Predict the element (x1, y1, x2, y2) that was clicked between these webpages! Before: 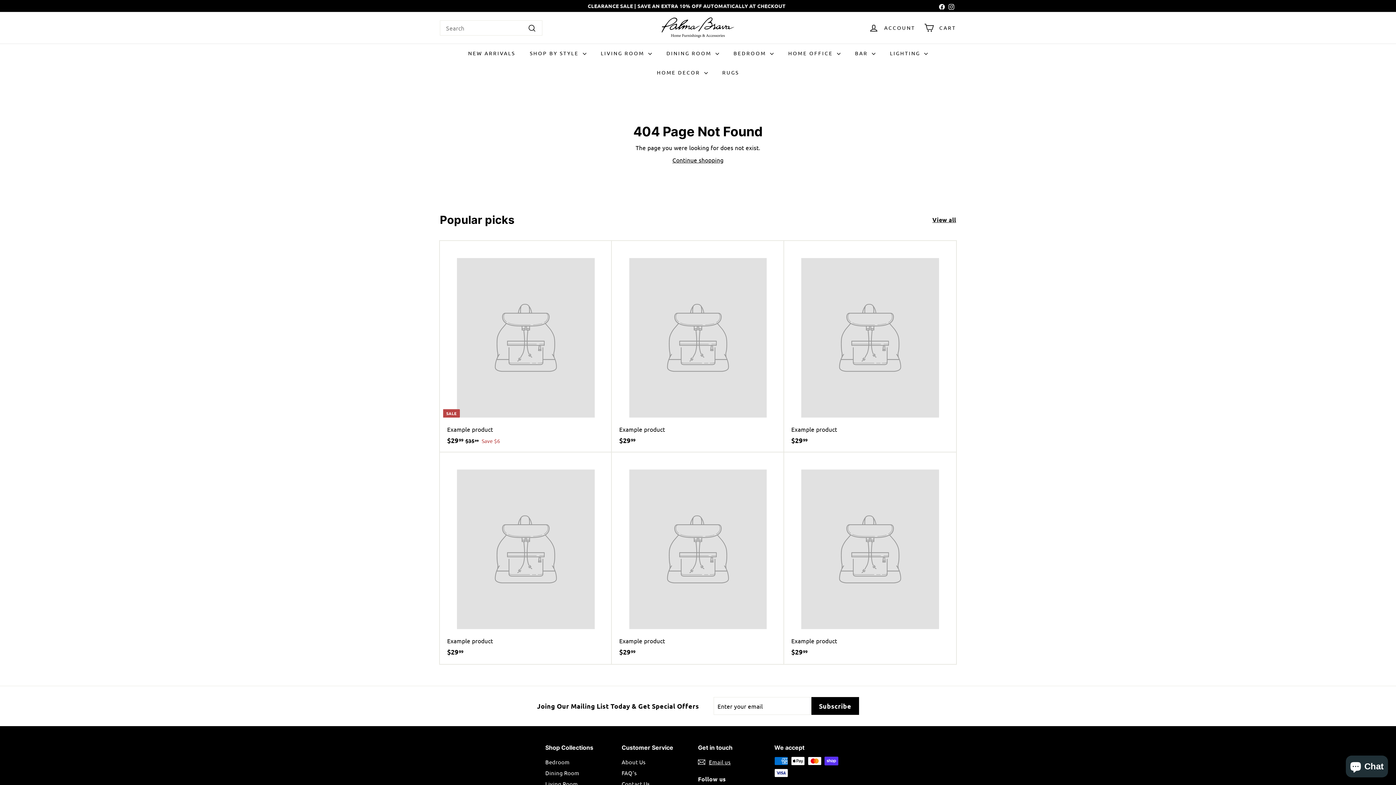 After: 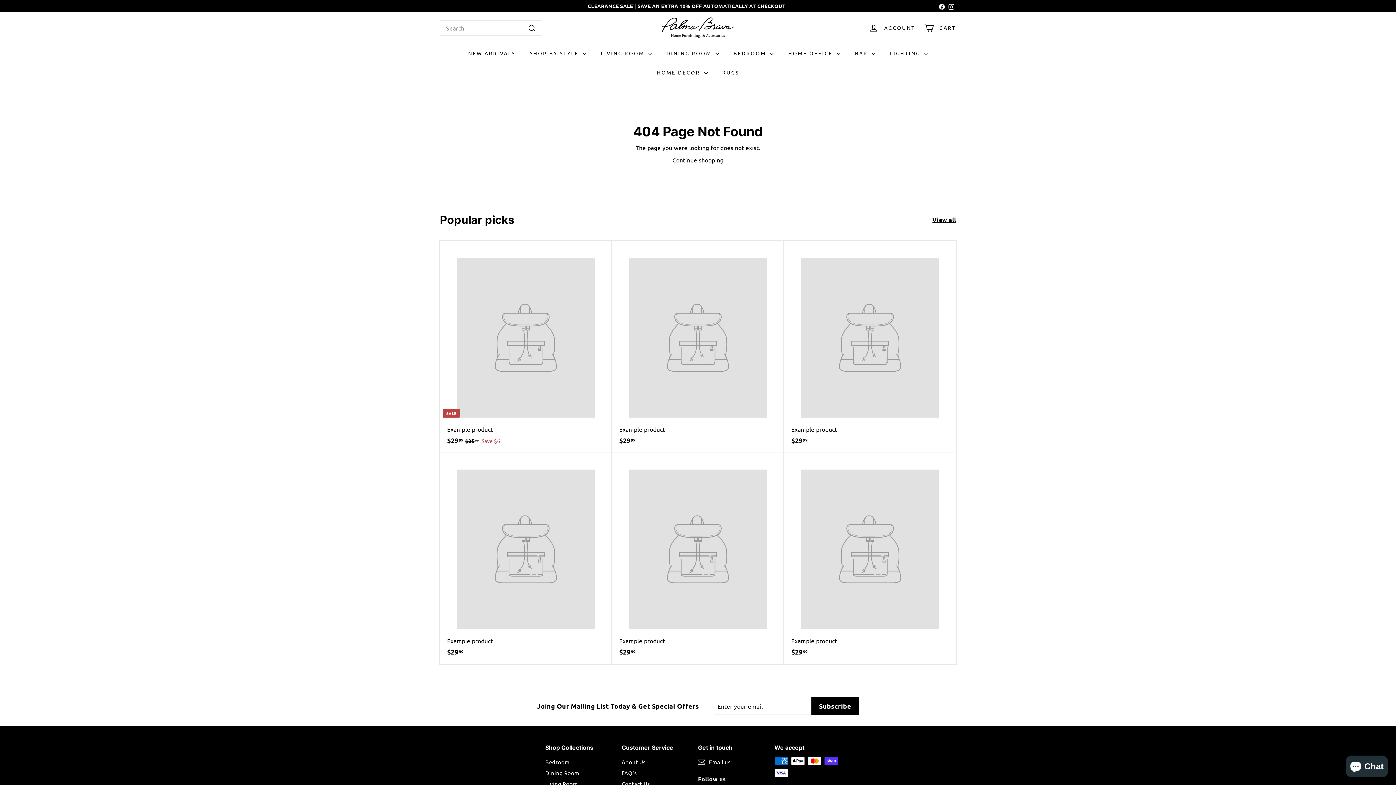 Action: label: View all bbox: (932, 215, 956, 224)